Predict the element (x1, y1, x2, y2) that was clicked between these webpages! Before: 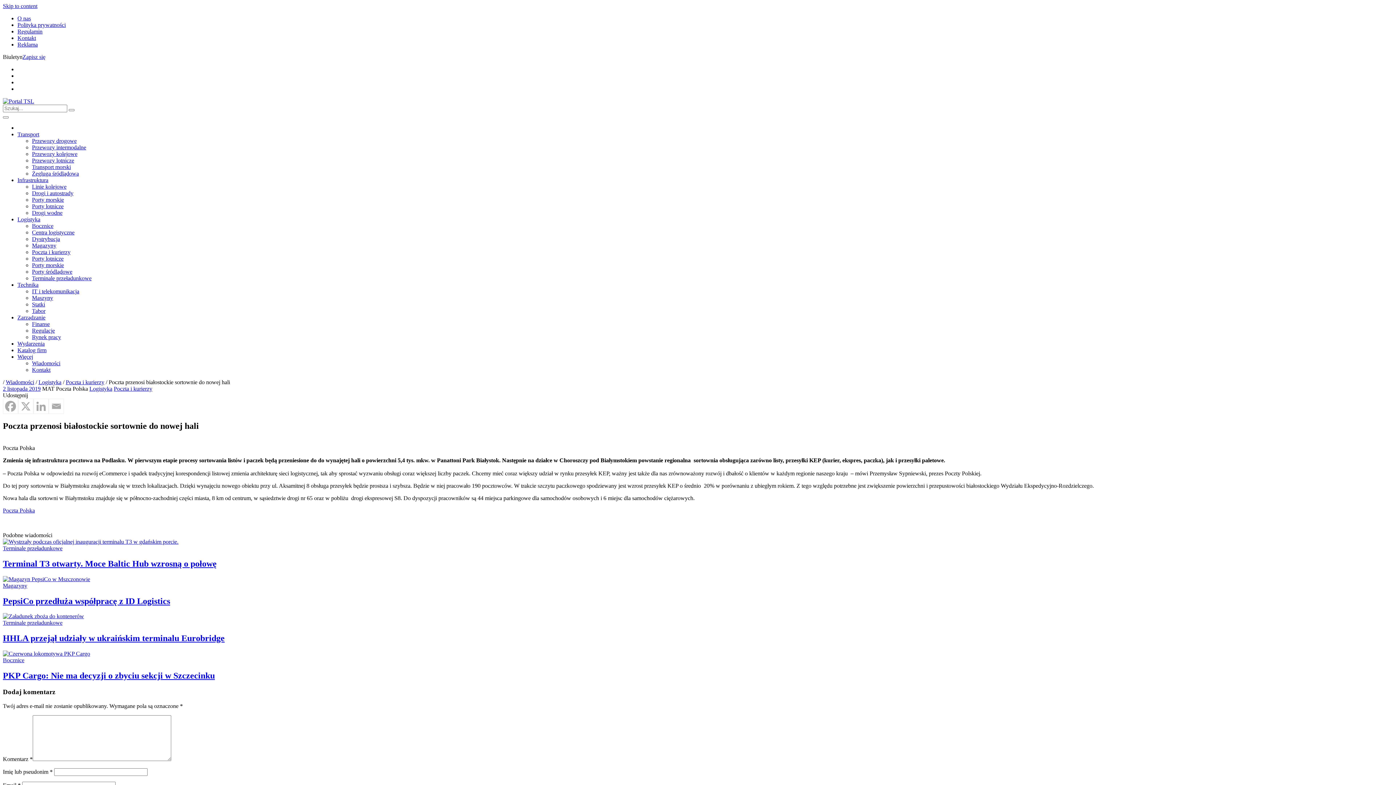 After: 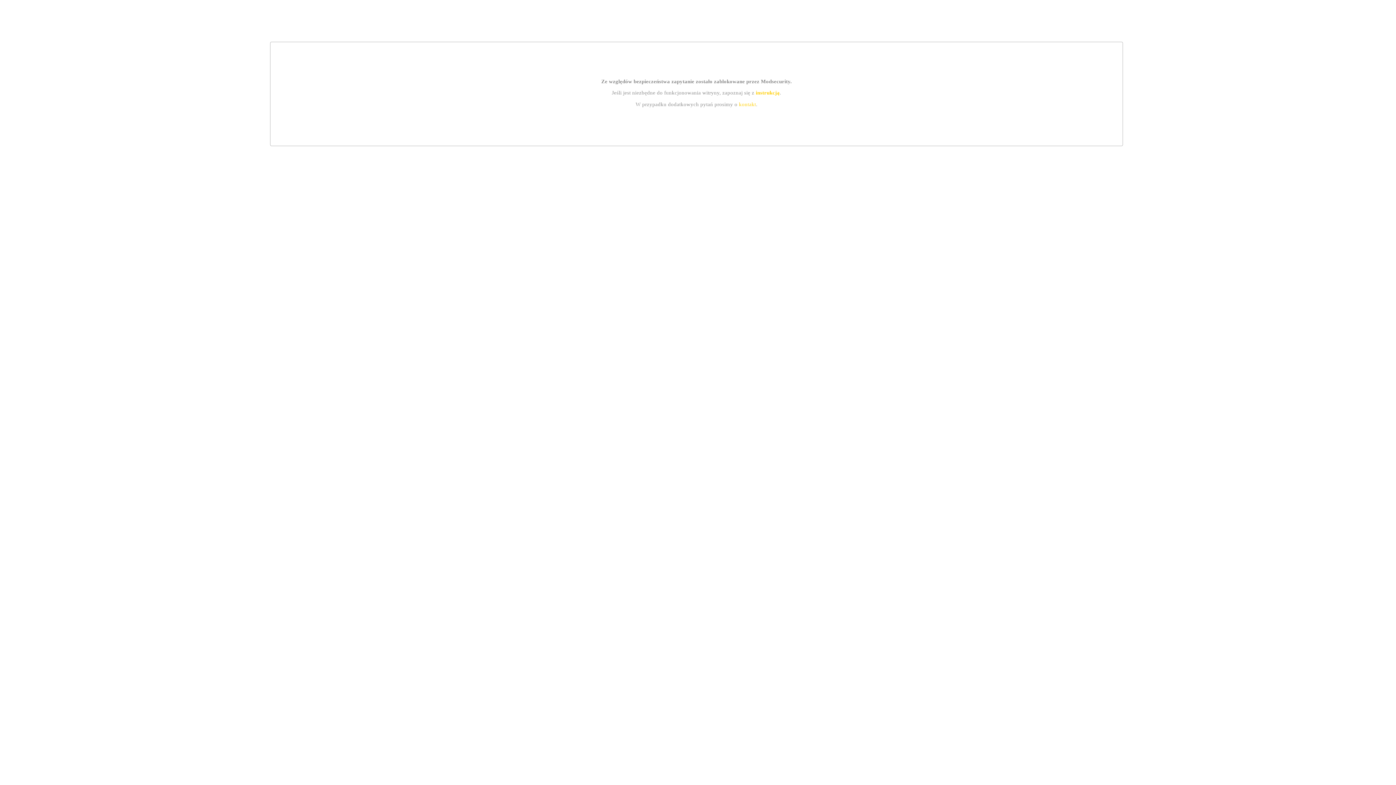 Action: bbox: (113, 385, 152, 392) label: Poczta i kurierzy